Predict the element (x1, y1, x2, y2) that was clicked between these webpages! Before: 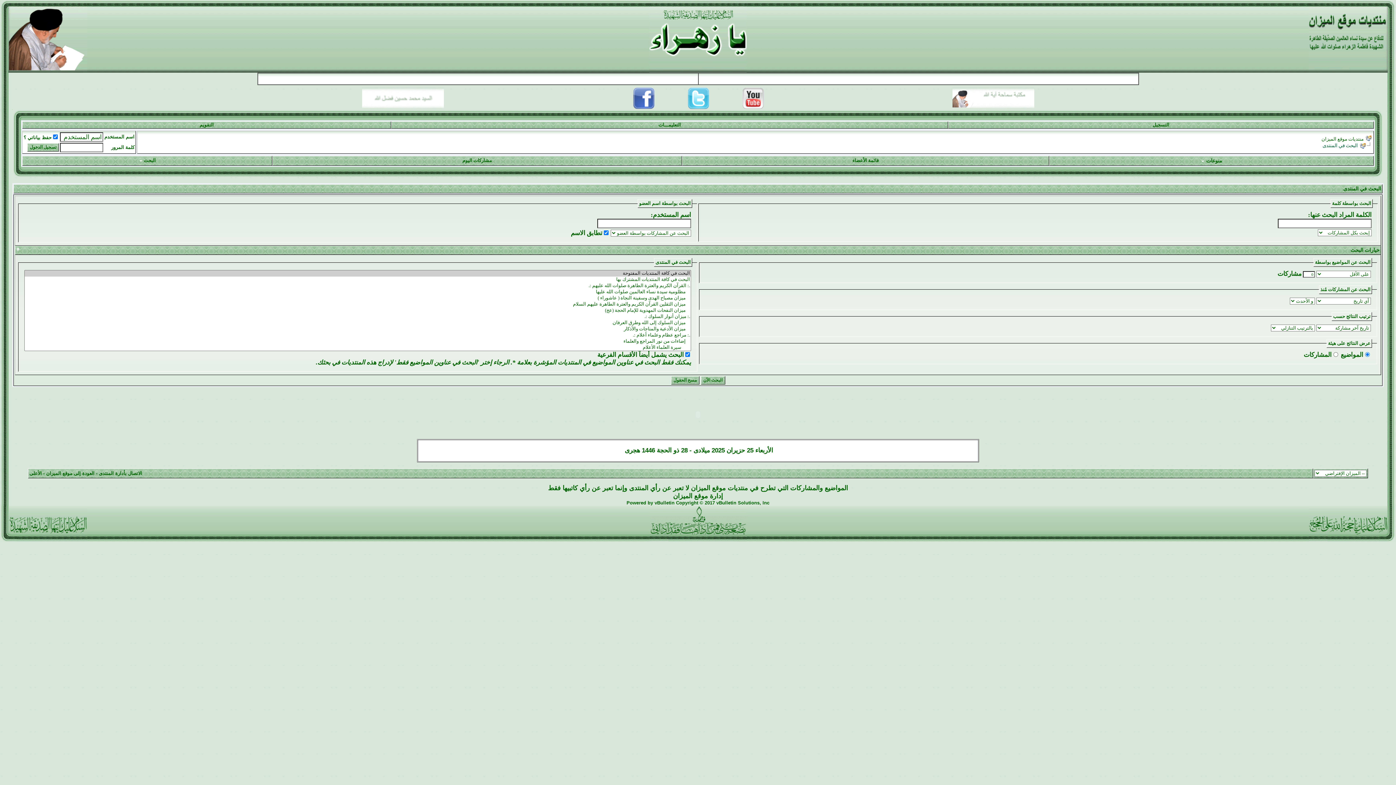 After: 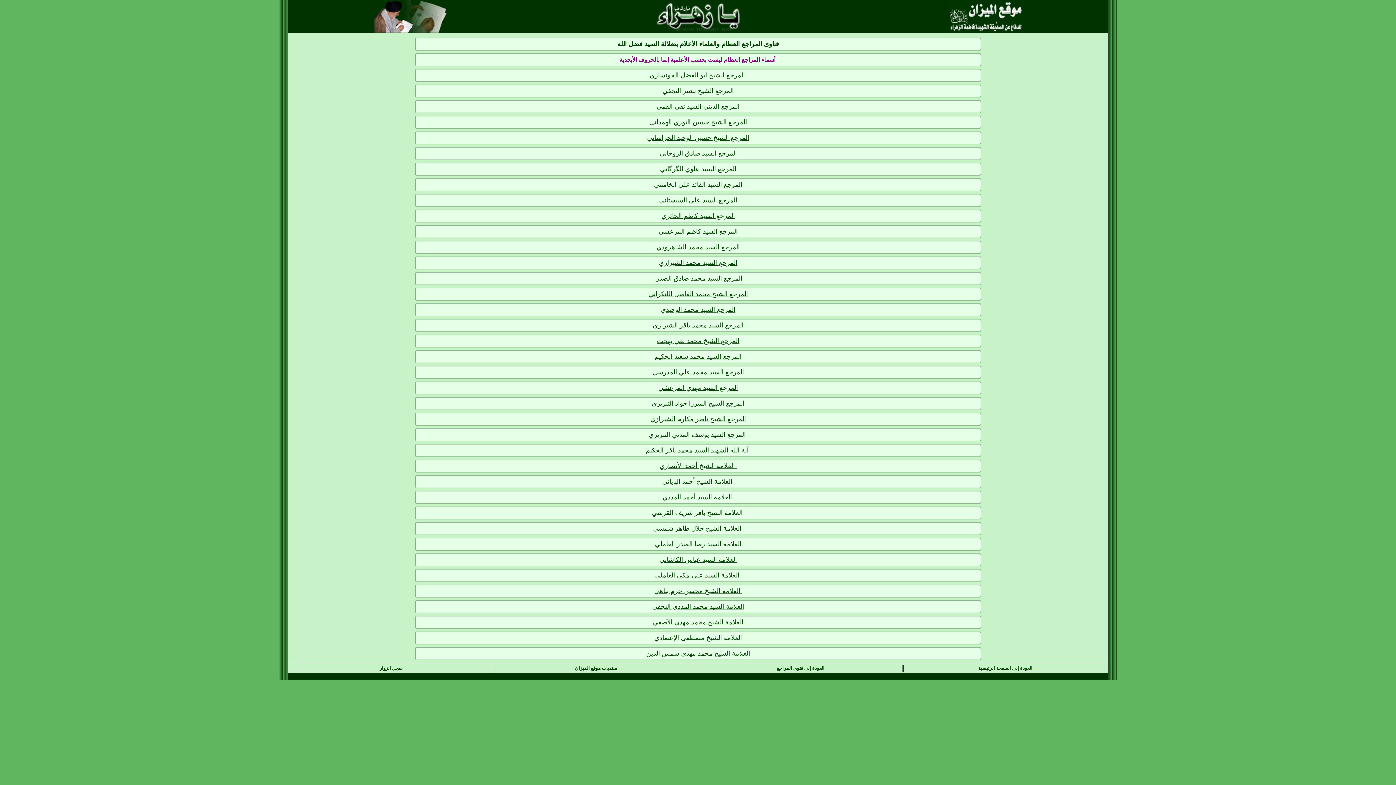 Action: bbox: (362, 104, 443, 110)